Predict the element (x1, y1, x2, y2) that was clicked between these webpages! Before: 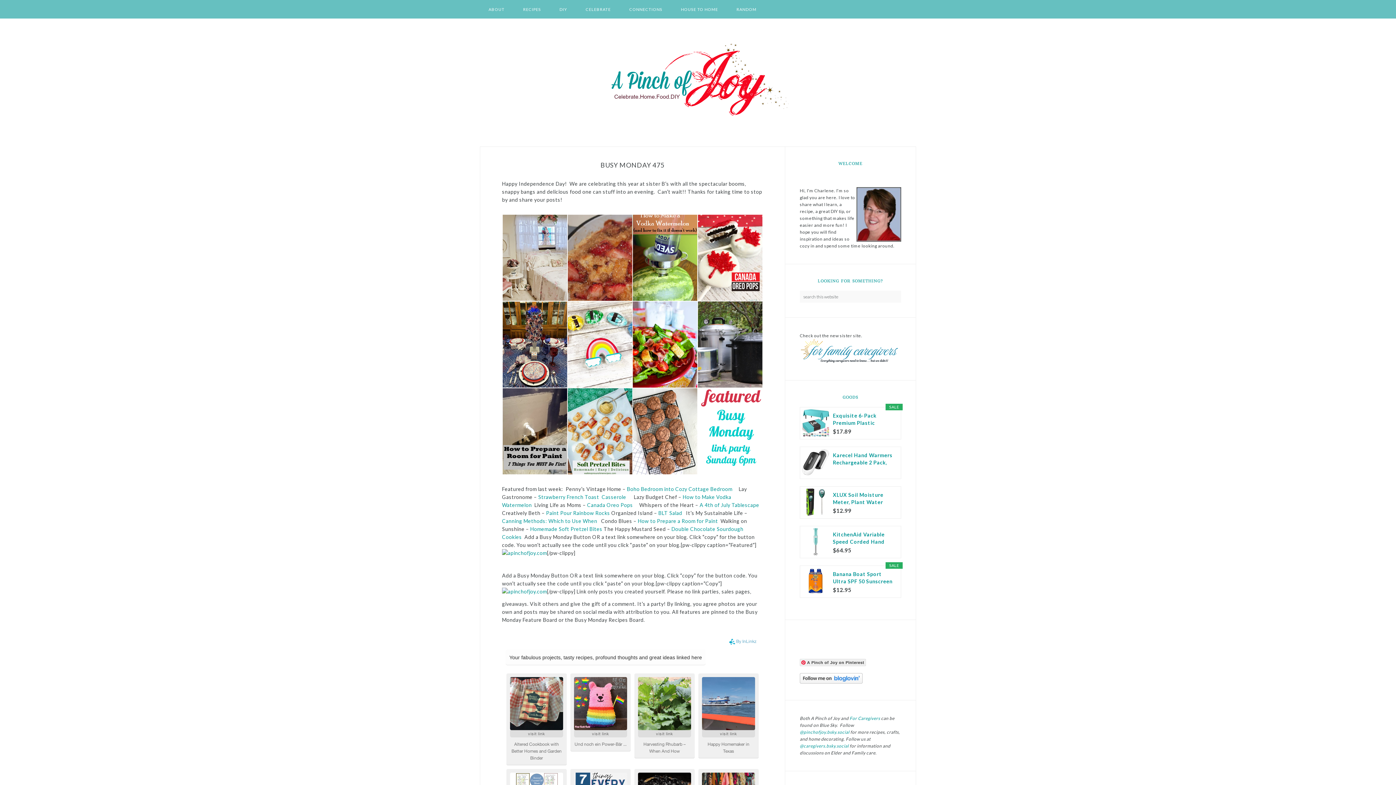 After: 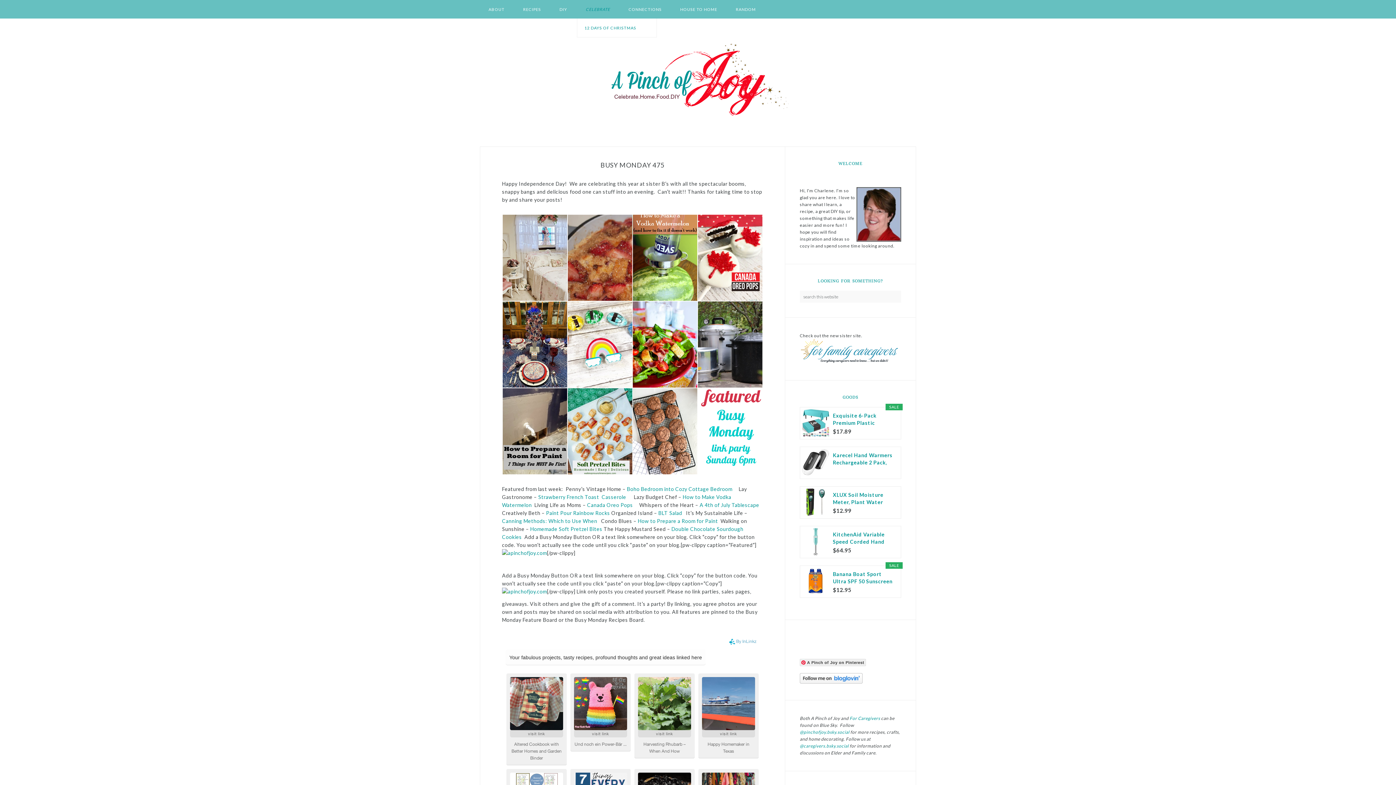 Action: bbox: (577, 0, 619, 18) label: CELEBRATE